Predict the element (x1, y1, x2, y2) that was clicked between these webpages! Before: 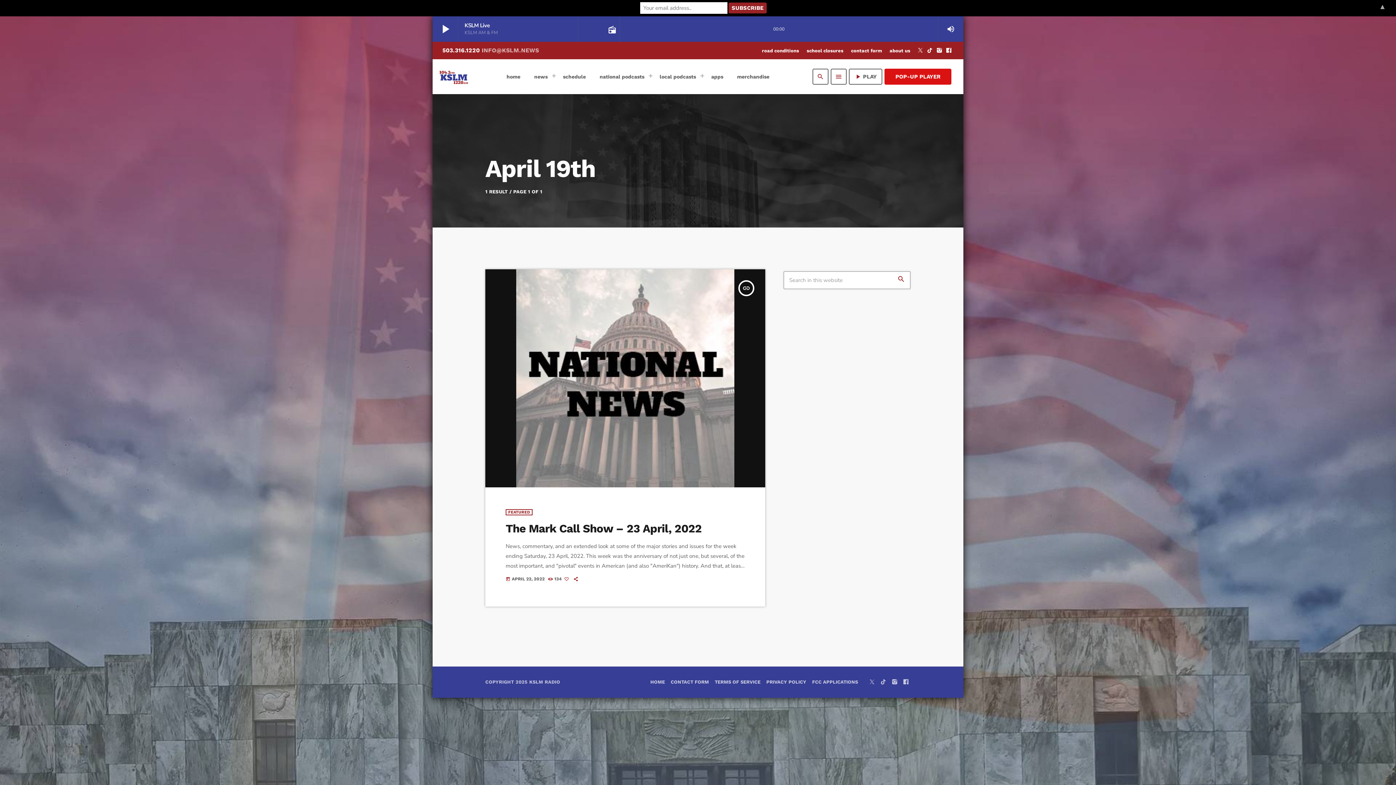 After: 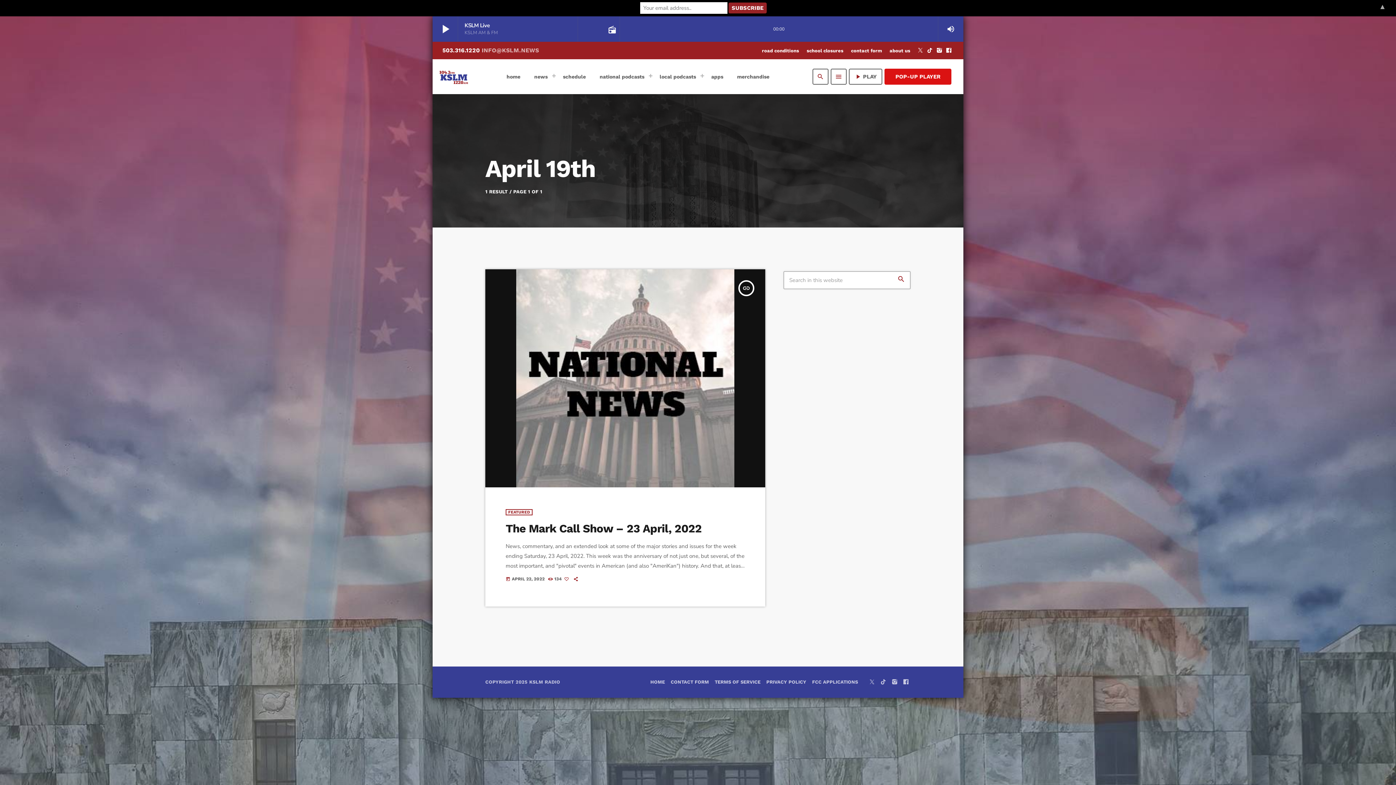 Action: label: X (Twitter) bbox: (869, 679, 875, 685)